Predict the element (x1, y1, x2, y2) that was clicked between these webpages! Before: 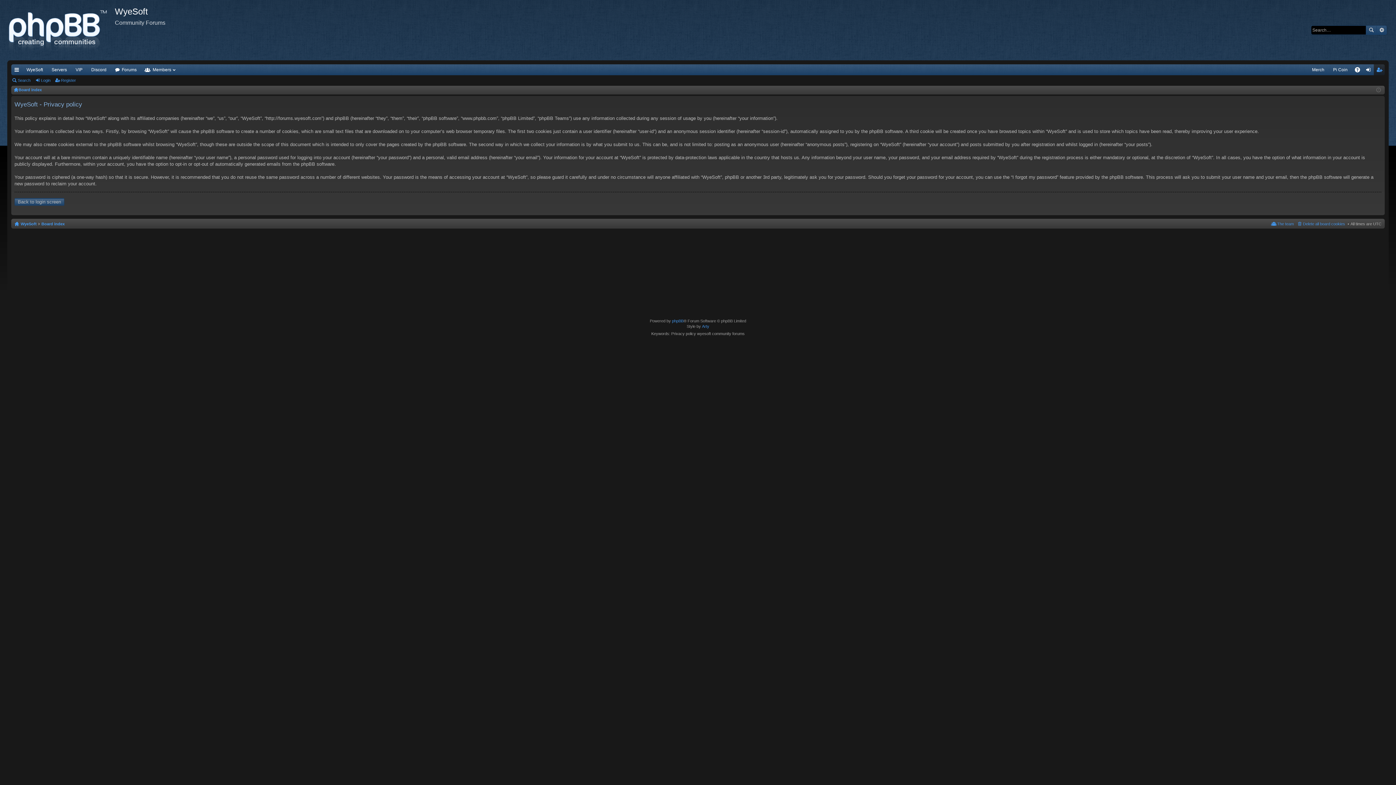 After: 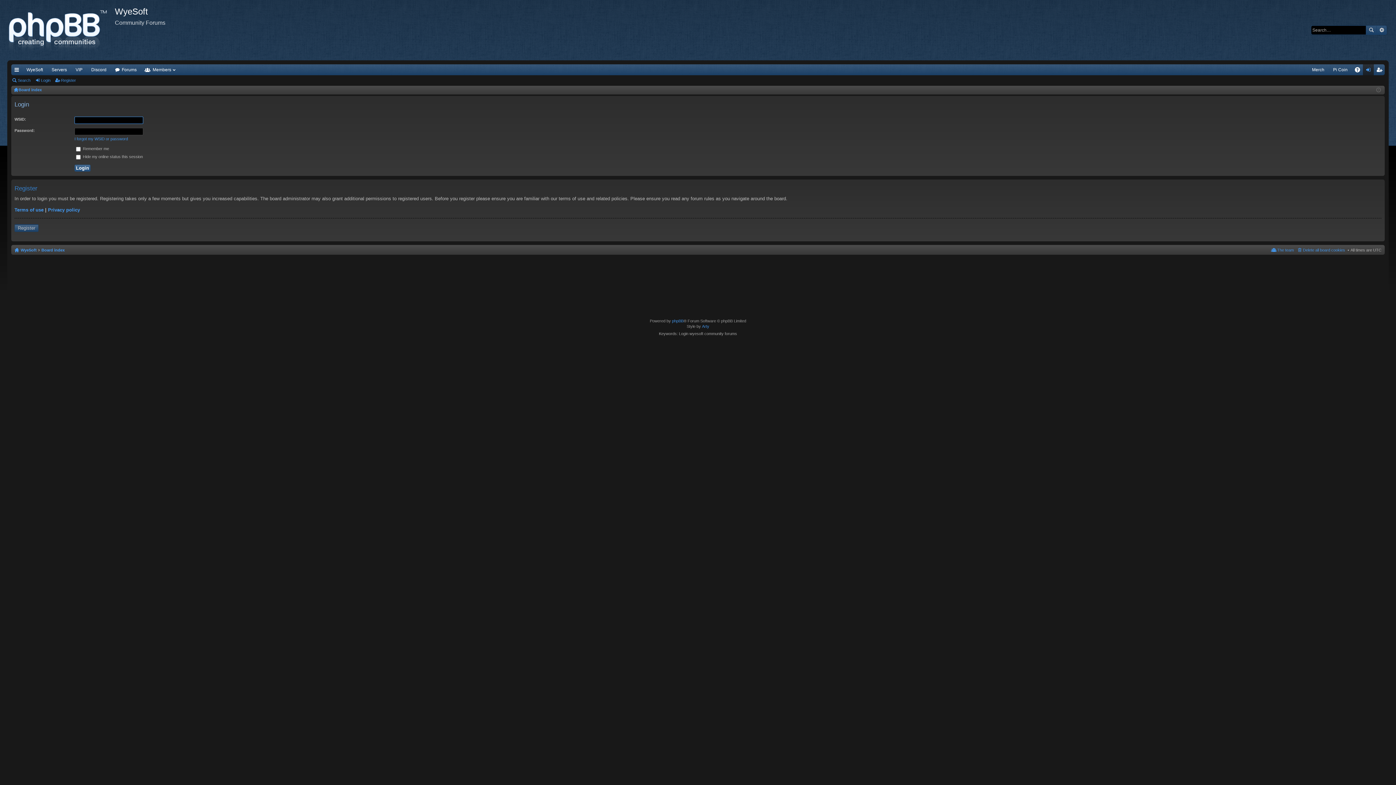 Action: bbox: (1363, 64, 1374, 75) label: Login